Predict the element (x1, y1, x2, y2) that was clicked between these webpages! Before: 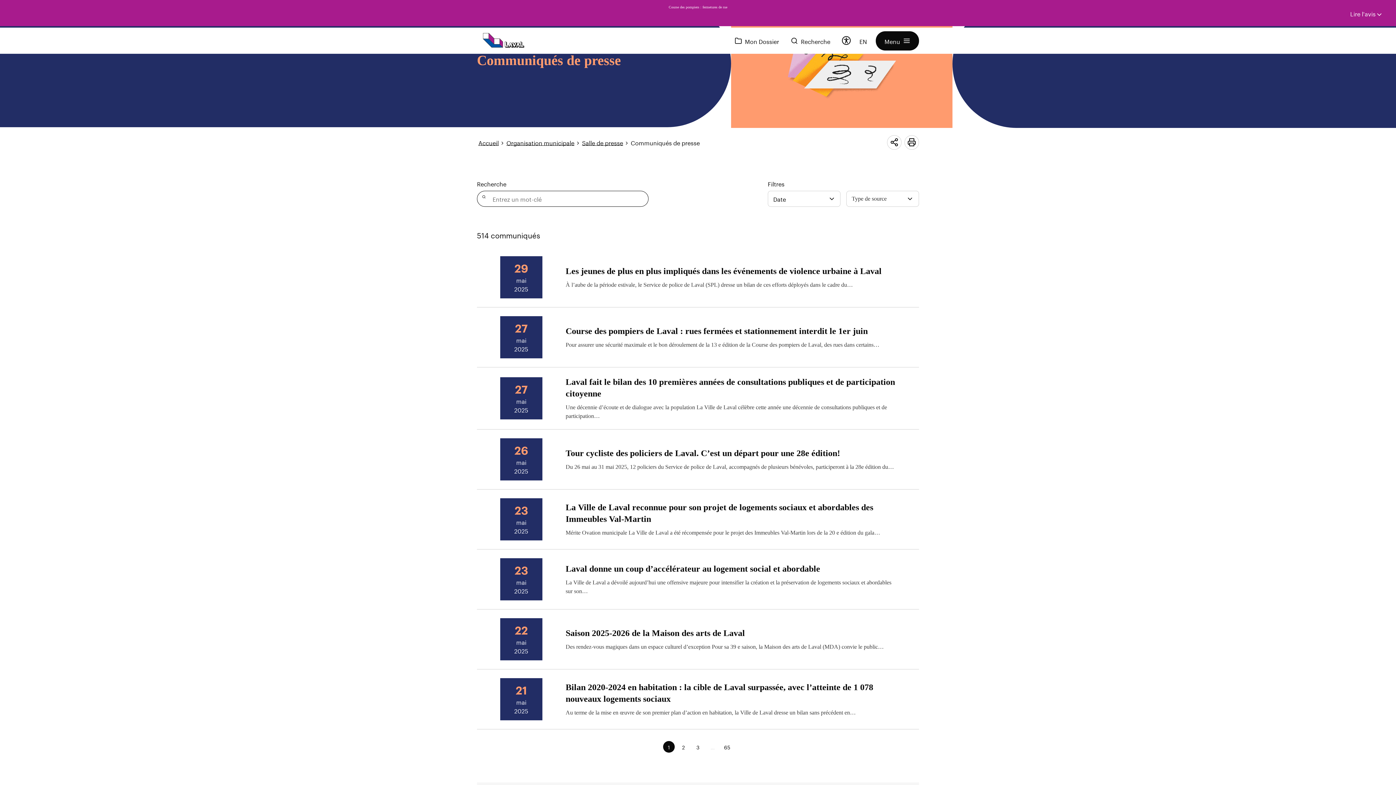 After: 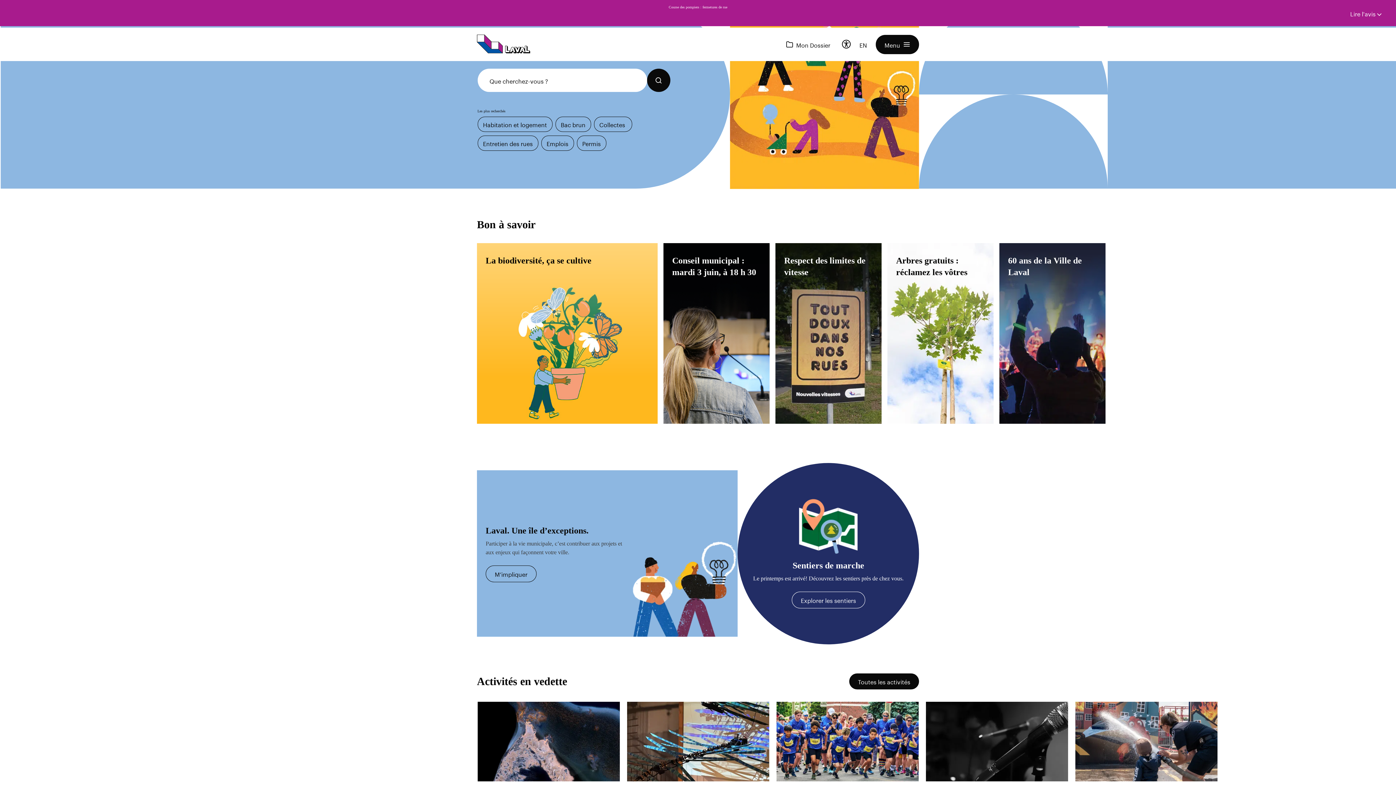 Action: bbox: (477, 33, 530, 48)